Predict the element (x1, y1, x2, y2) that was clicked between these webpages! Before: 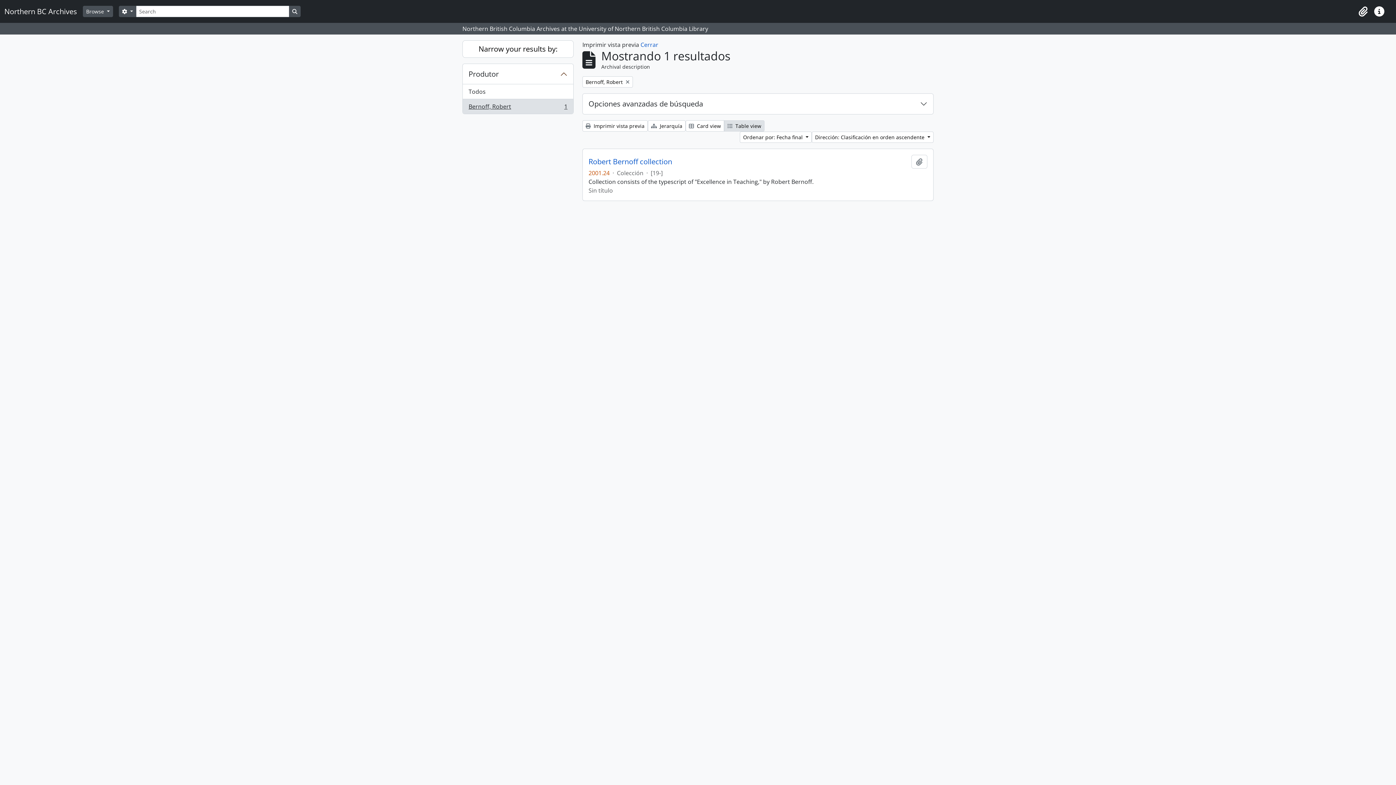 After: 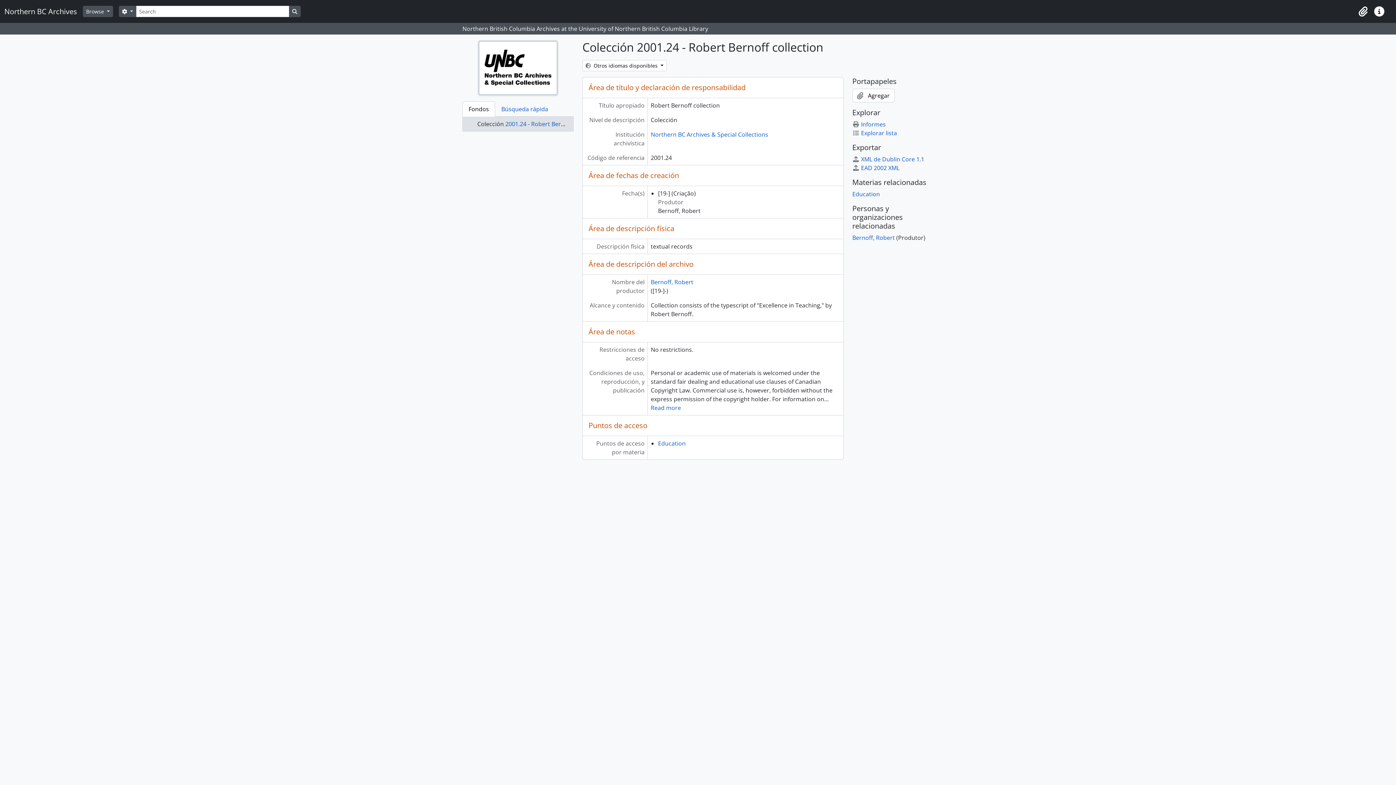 Action: bbox: (588, 157, 672, 166) label: Robert Bernoff collection